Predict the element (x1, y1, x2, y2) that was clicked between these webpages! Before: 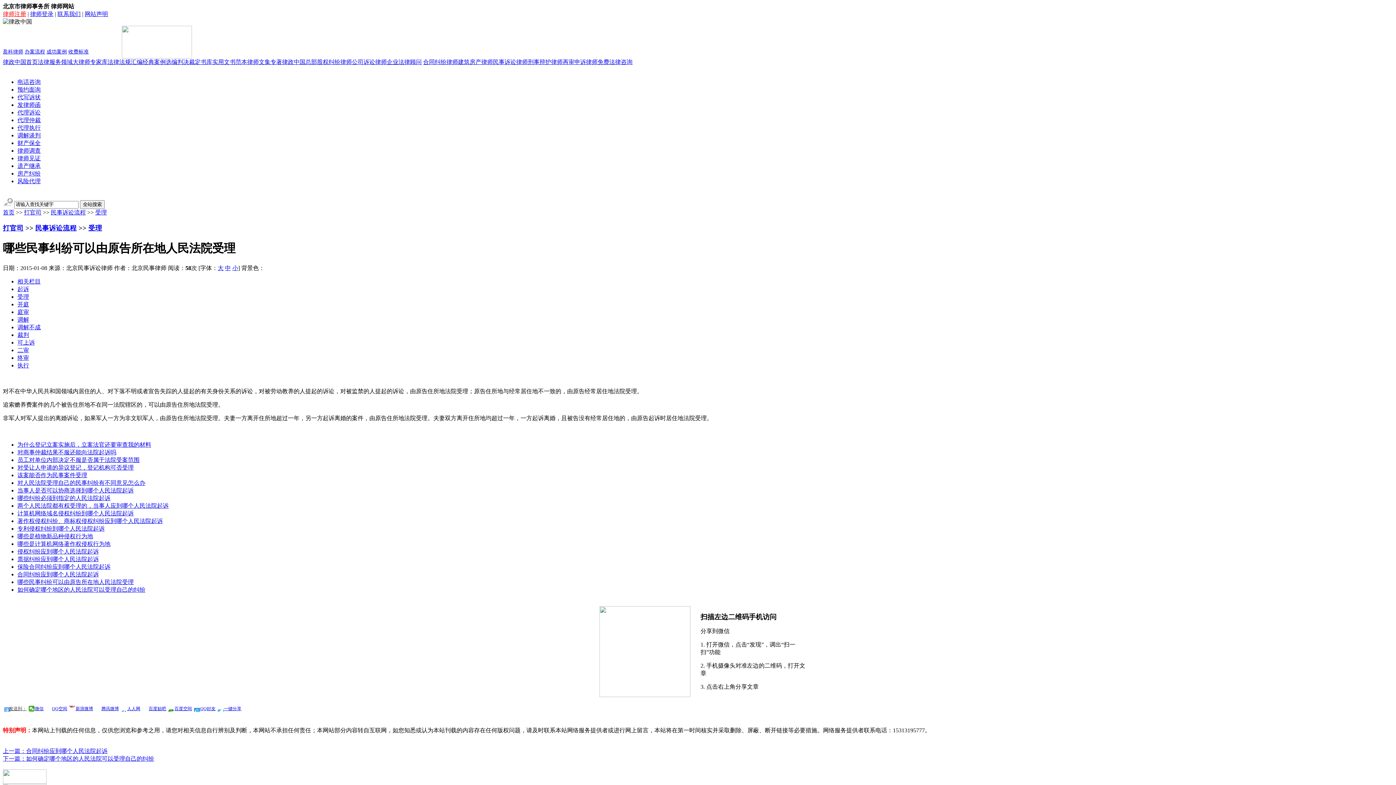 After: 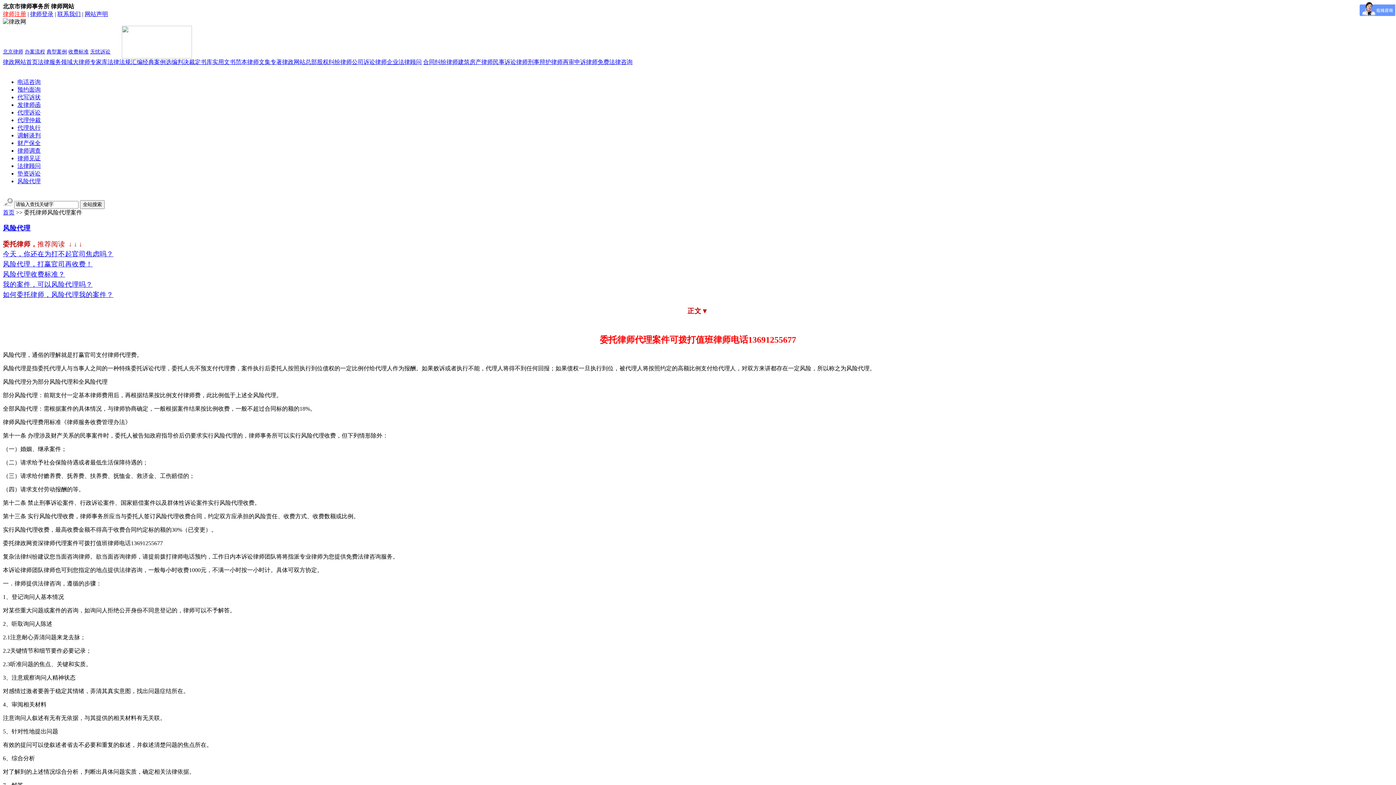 Action: label: 风险代理 bbox: (17, 178, 40, 184)